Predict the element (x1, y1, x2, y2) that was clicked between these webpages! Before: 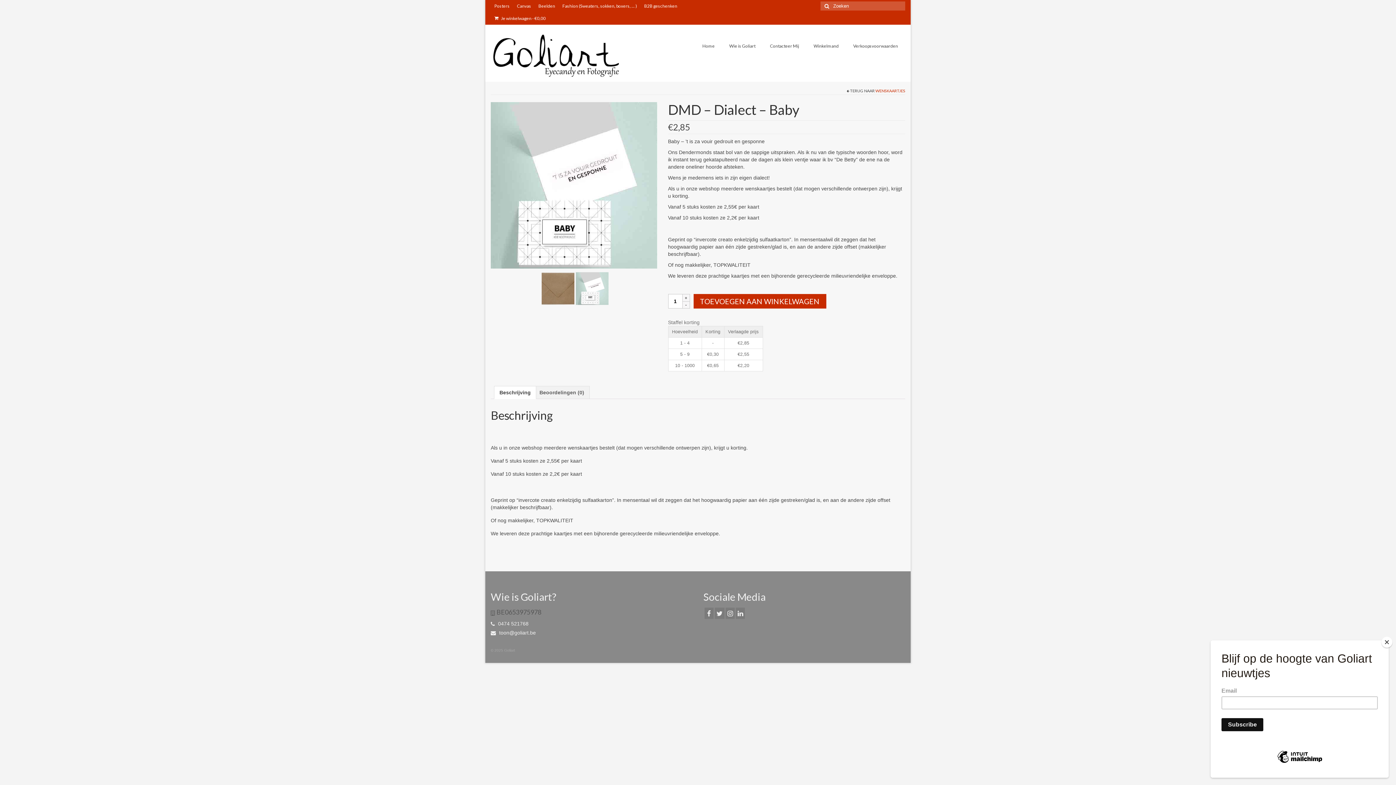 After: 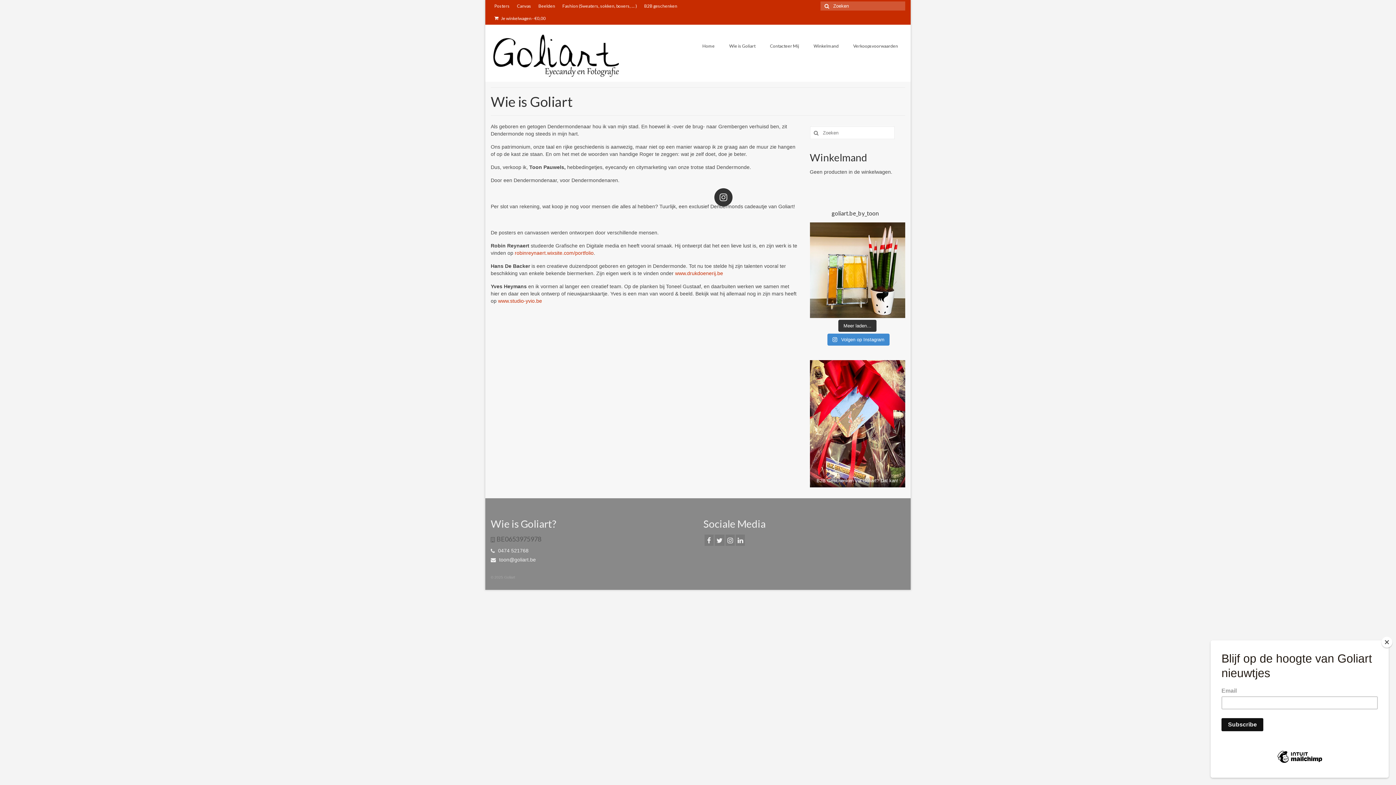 Action: bbox: (722, 39, 762, 53) label: Wie is Goliart